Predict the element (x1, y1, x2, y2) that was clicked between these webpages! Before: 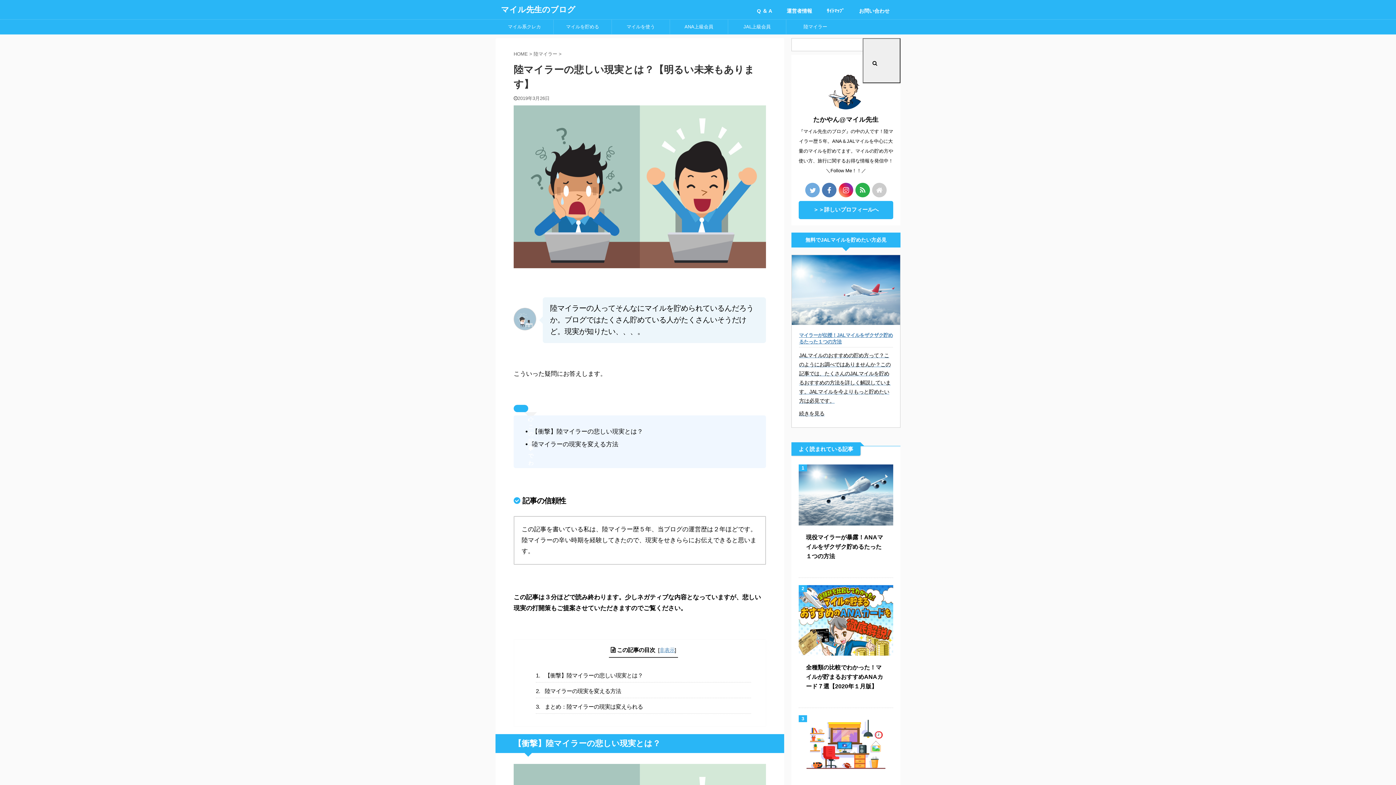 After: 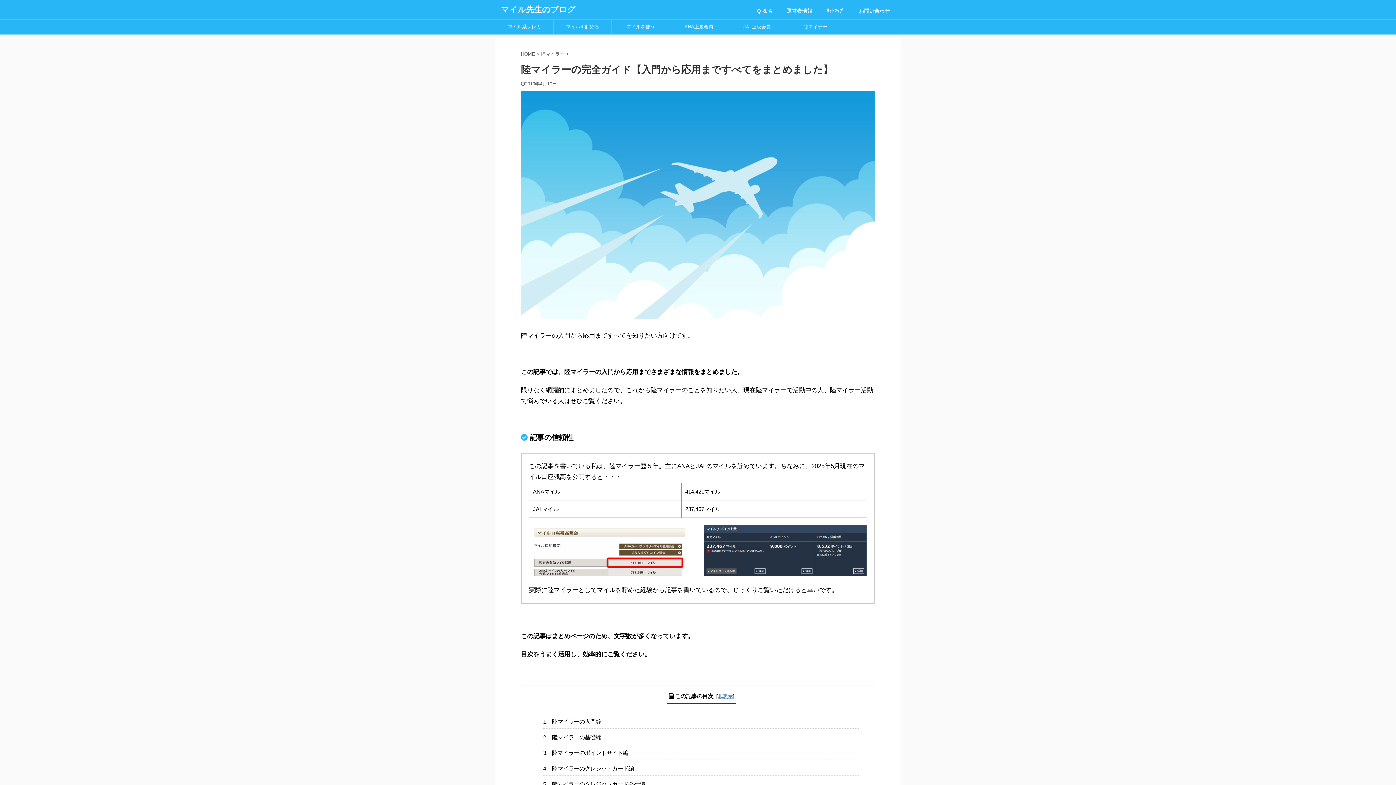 Action: bbox: (786, 19, 844, 34) label: 陸マイラー